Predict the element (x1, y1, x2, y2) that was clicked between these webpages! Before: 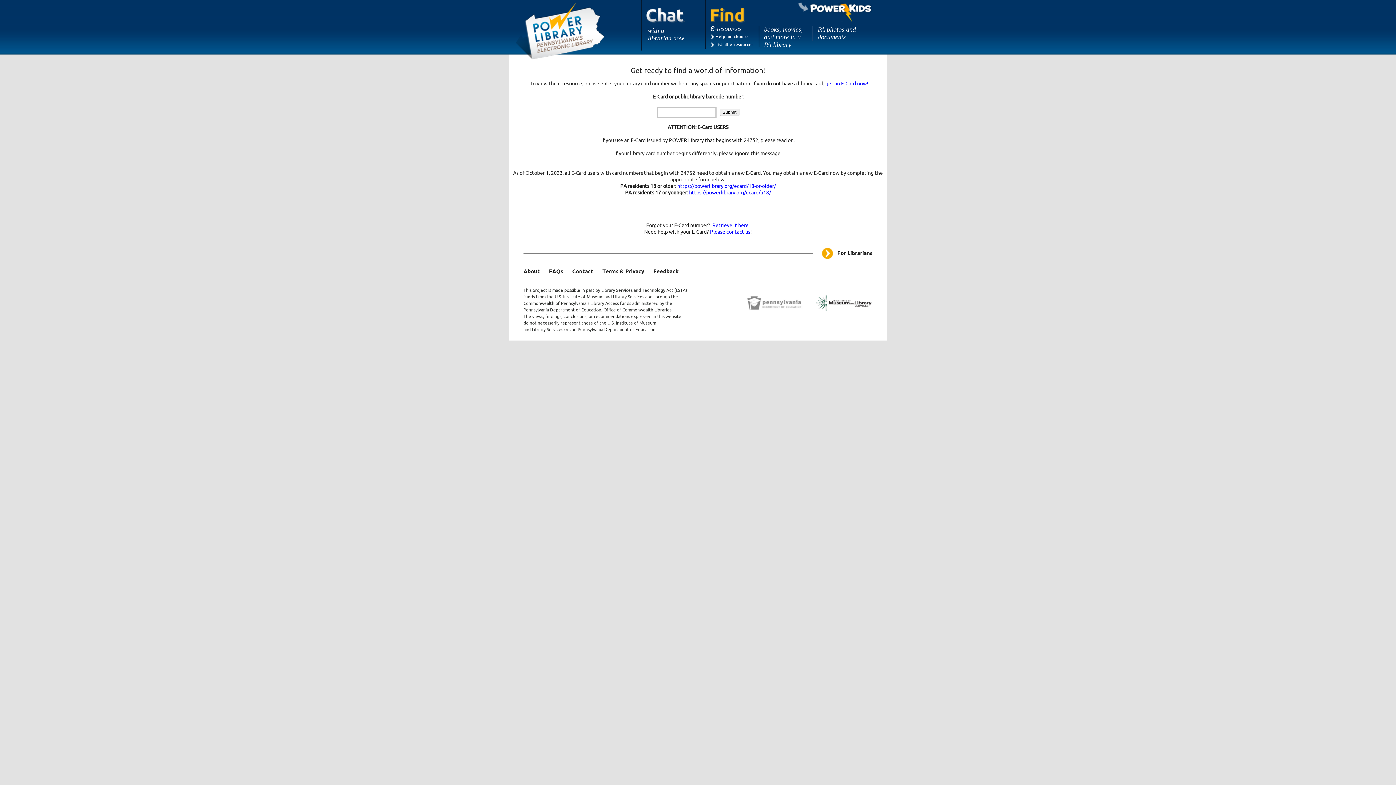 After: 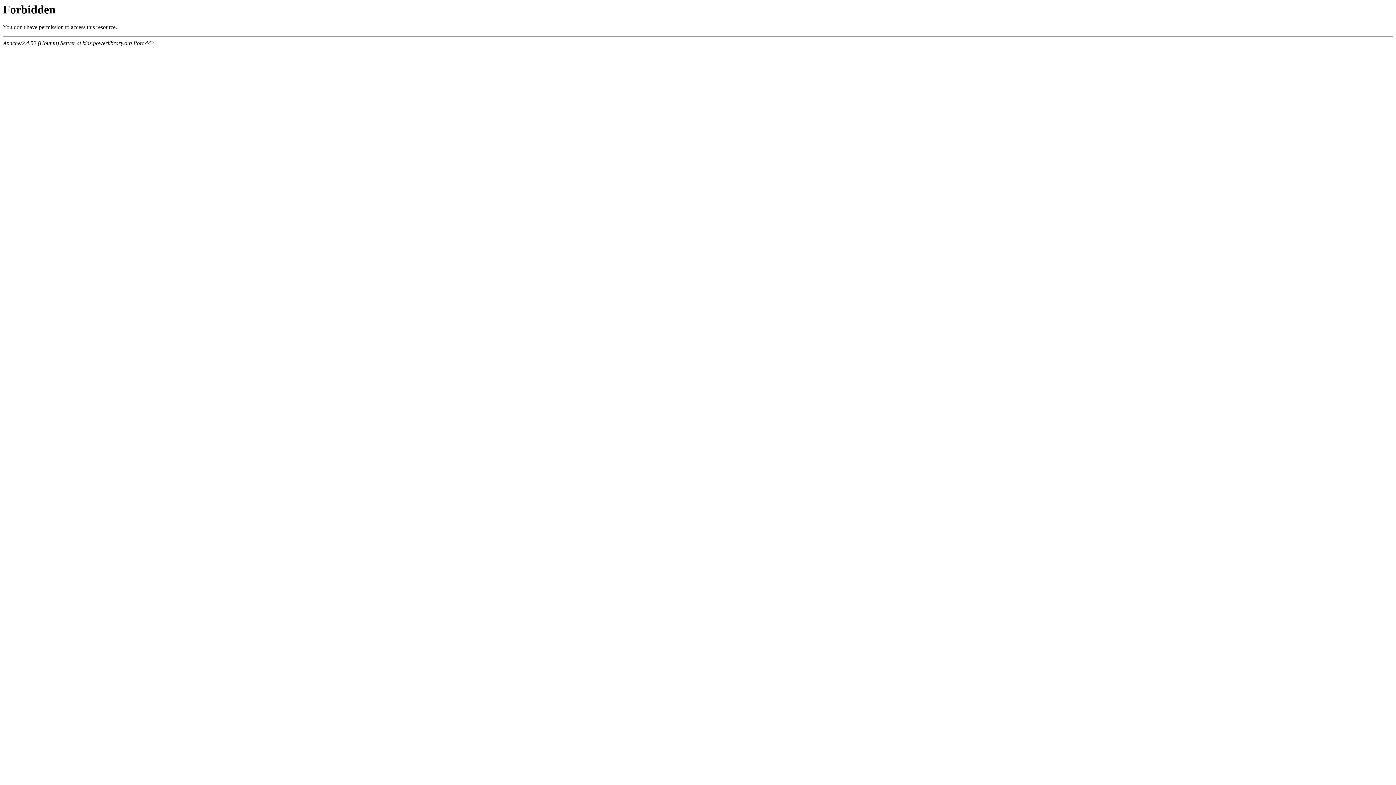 Action: bbox: (798, 1, 872, 21)